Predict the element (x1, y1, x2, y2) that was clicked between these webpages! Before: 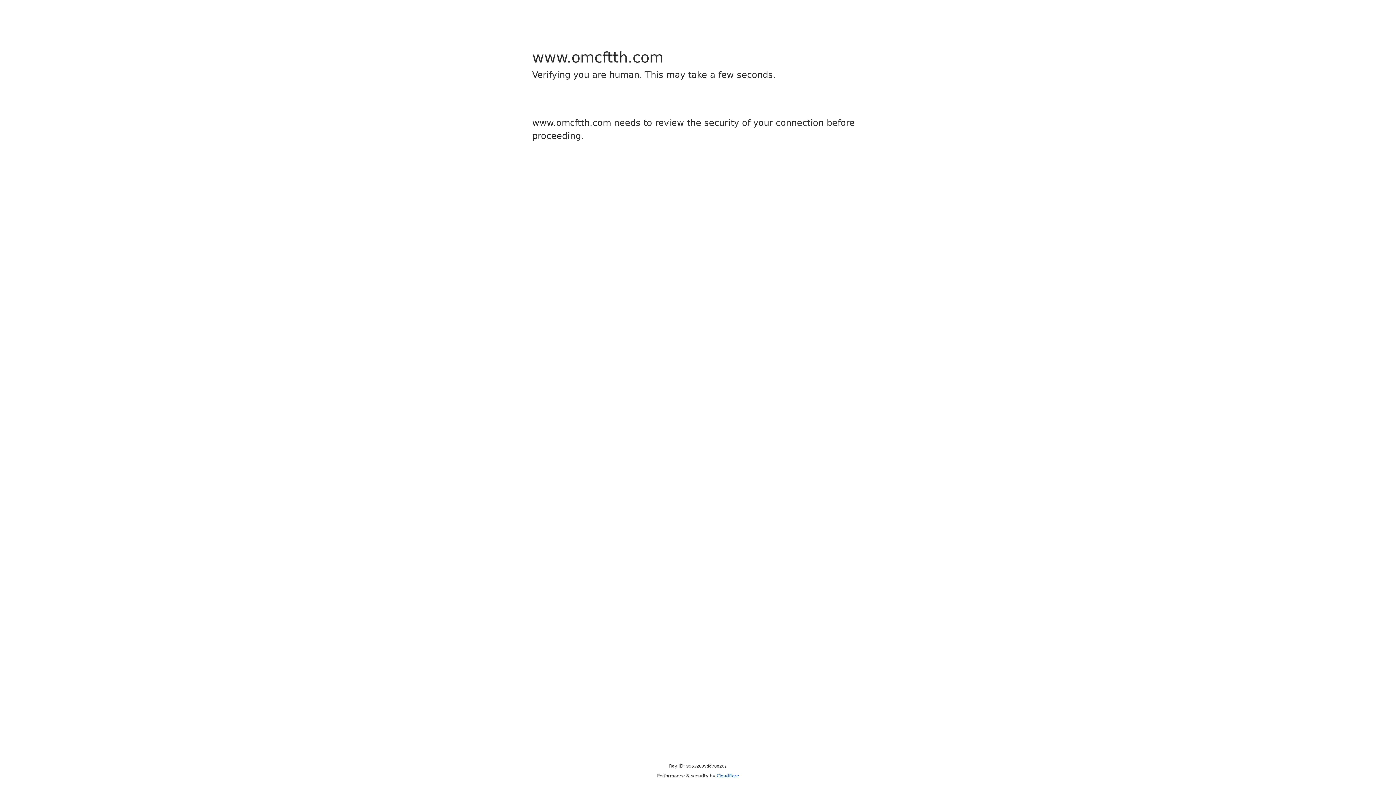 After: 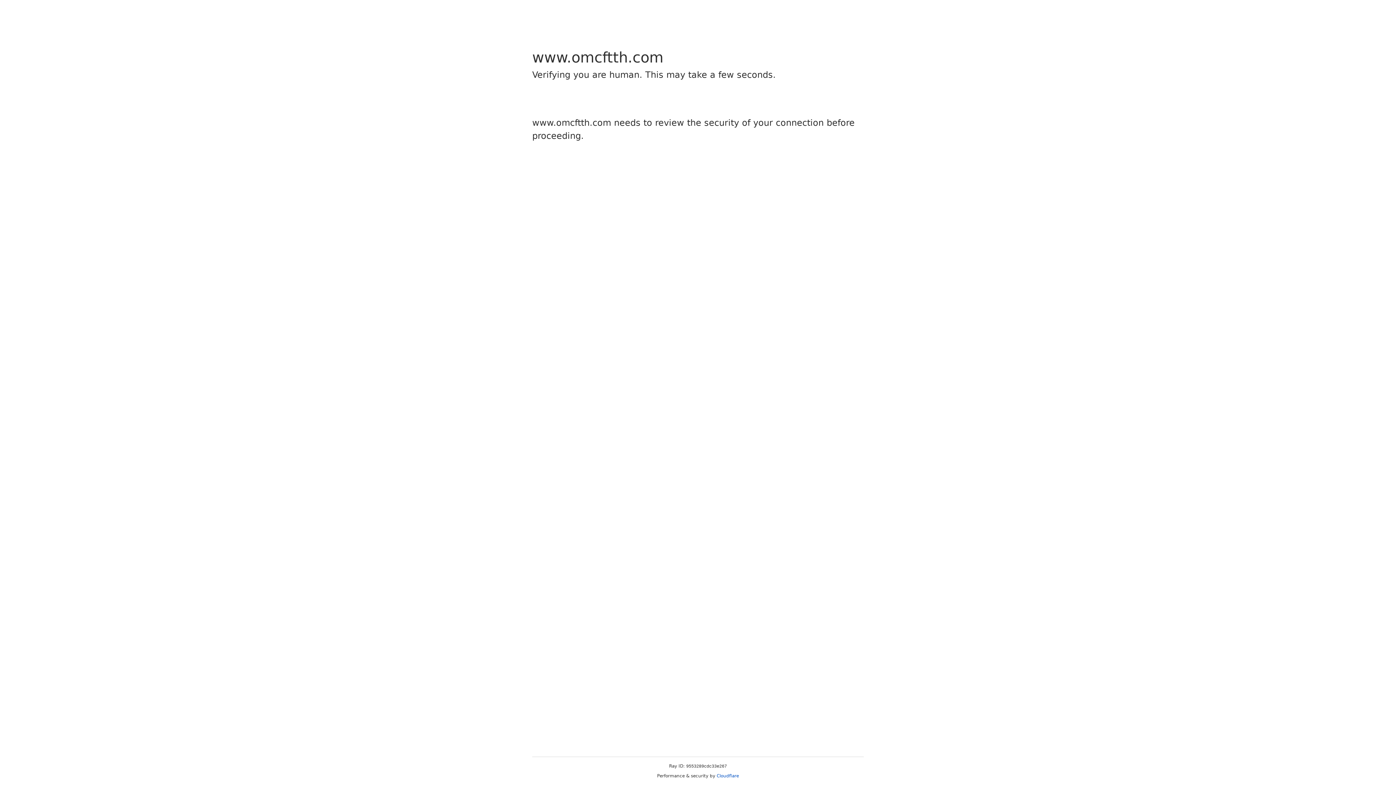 Action: bbox: (716, 773, 739, 778) label: Cloudflare